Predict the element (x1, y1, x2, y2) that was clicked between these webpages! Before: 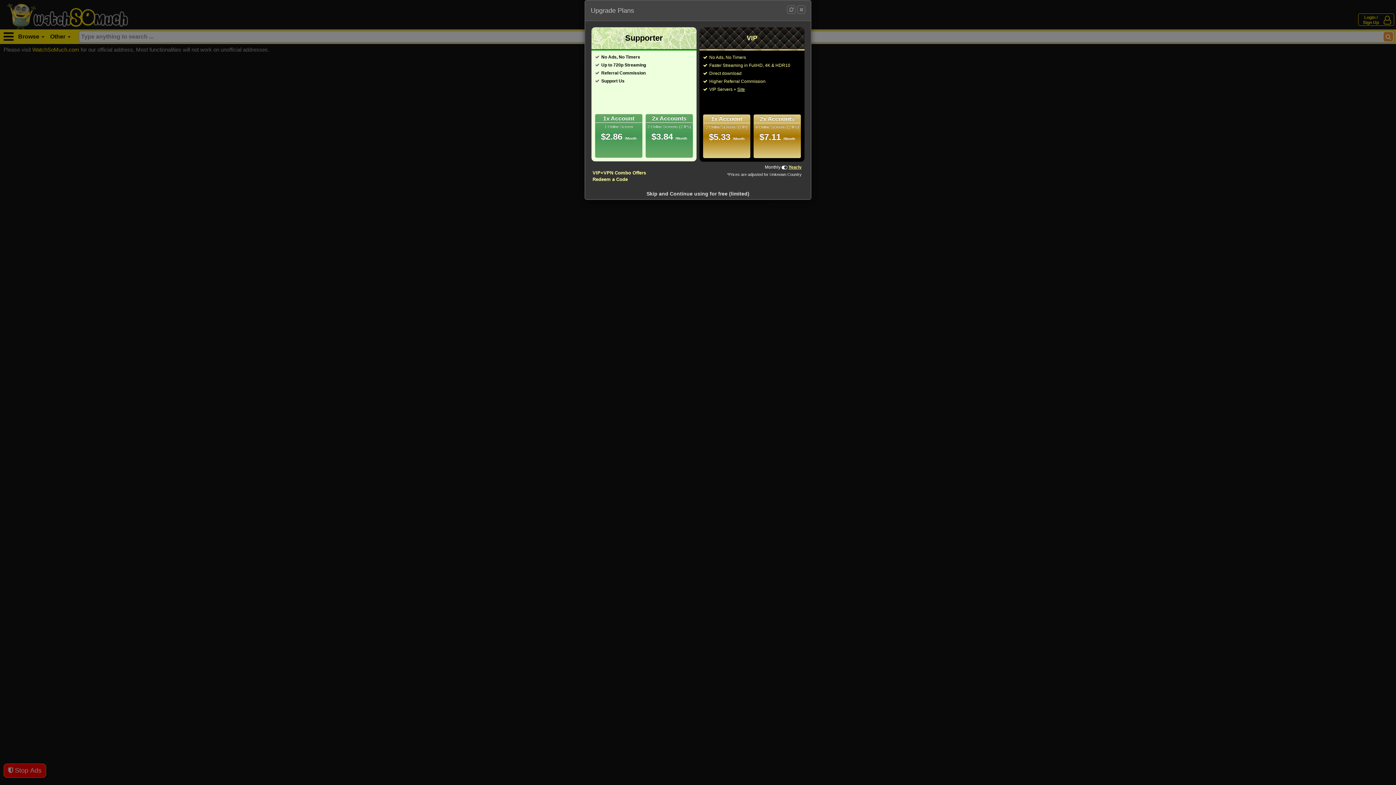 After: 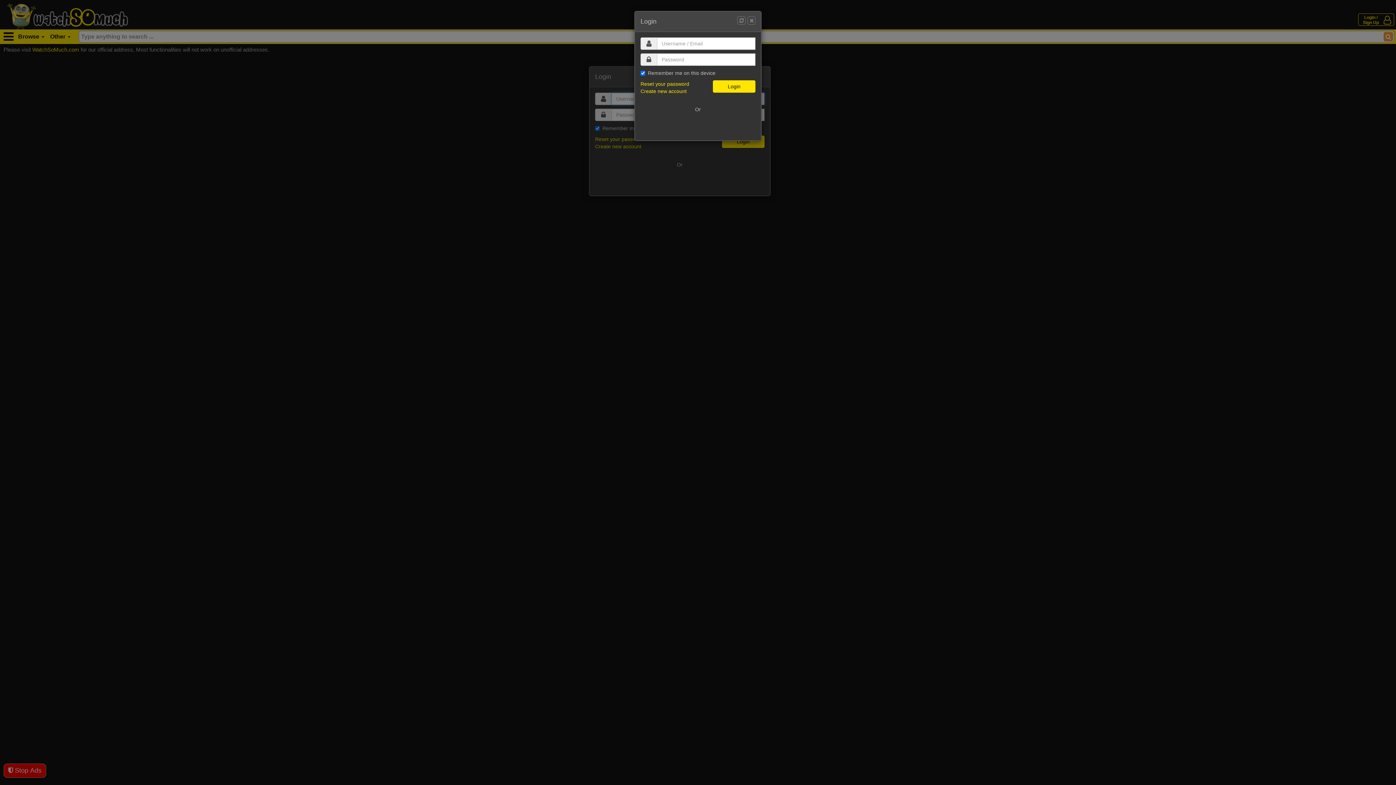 Action: label: 1x Account
2 Online Screens (1 IP)
$5.33 /Month bbox: (703, 114, 750, 158)